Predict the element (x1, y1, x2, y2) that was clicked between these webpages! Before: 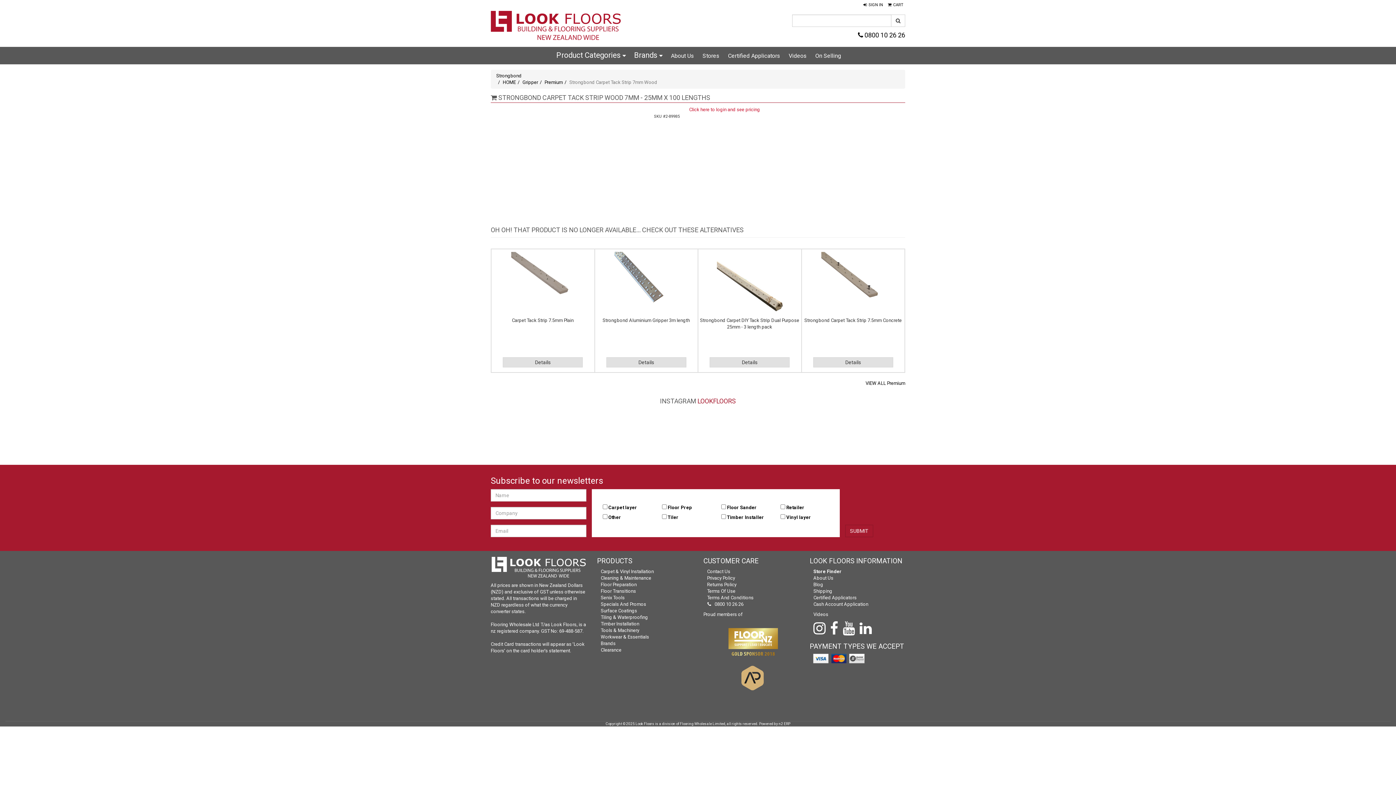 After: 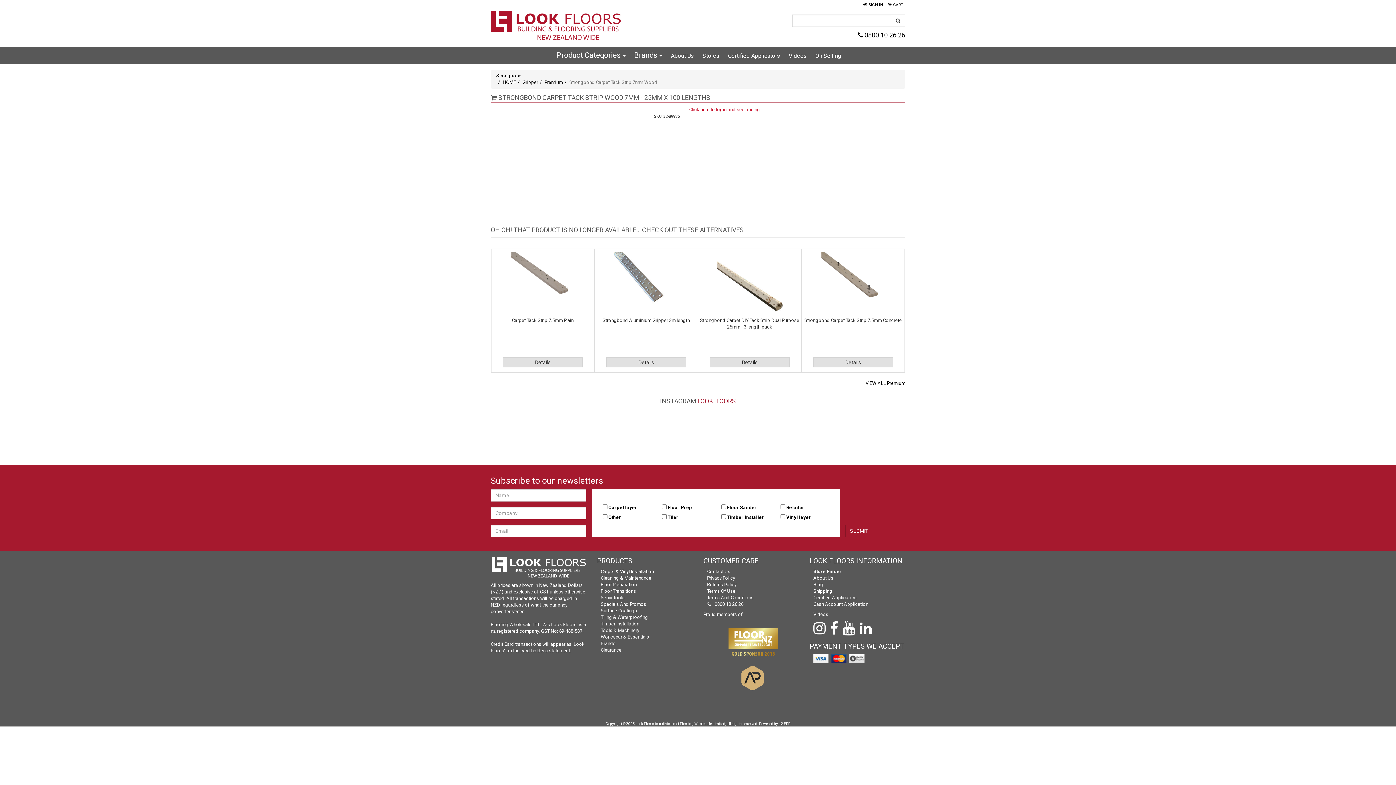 Action: bbox: (830, 629, 839, 634) label:  